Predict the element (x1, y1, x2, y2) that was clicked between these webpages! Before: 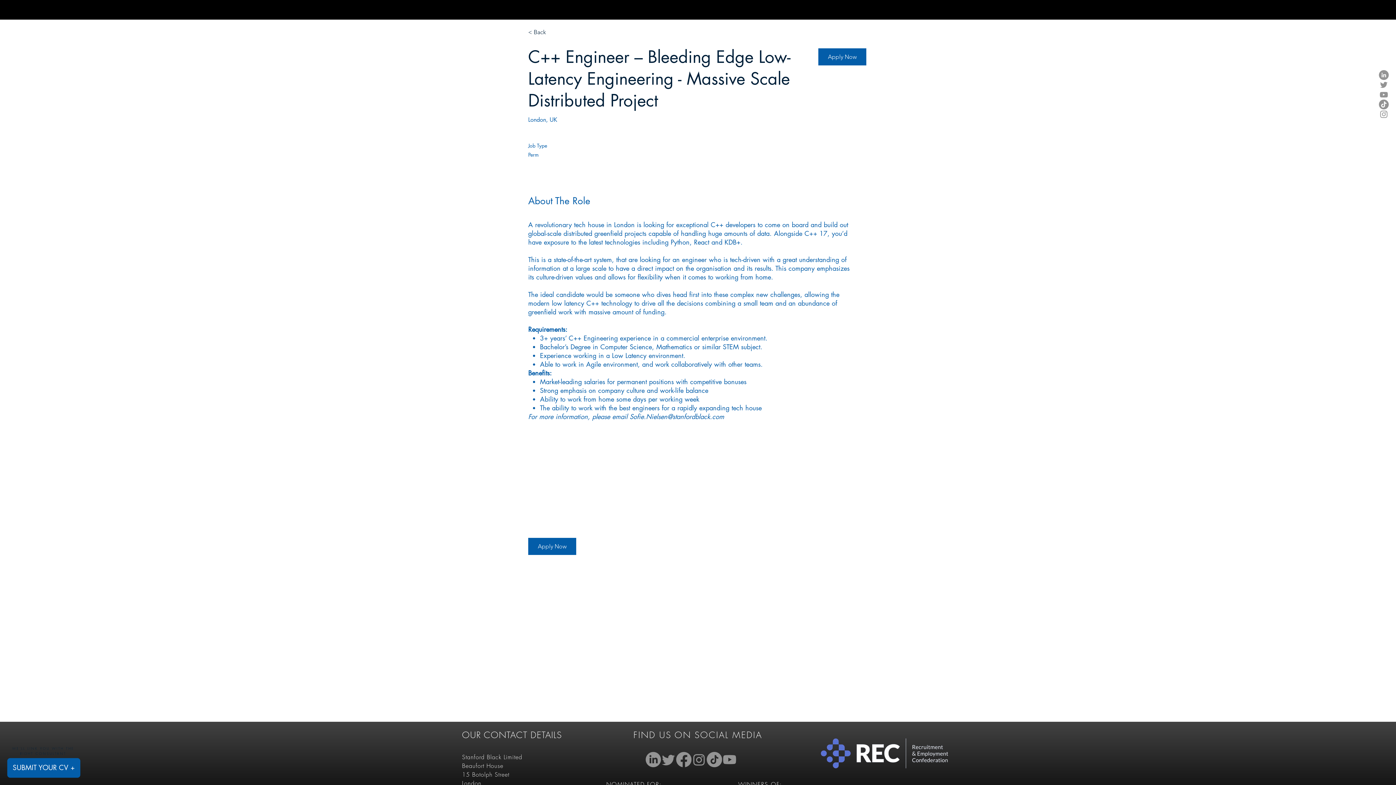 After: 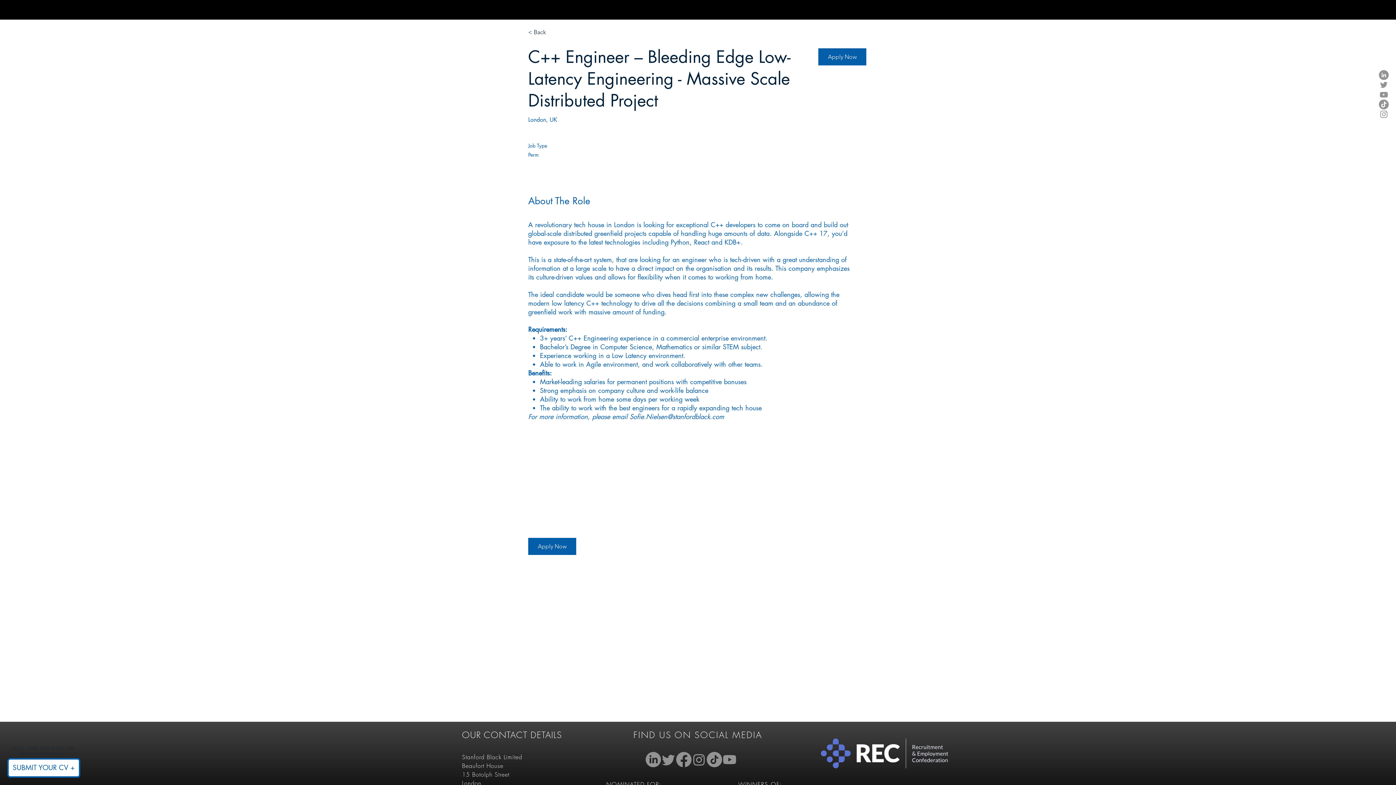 Action: label: SUBMIT YOUR CV + bbox: (7, 758, 80, 778)